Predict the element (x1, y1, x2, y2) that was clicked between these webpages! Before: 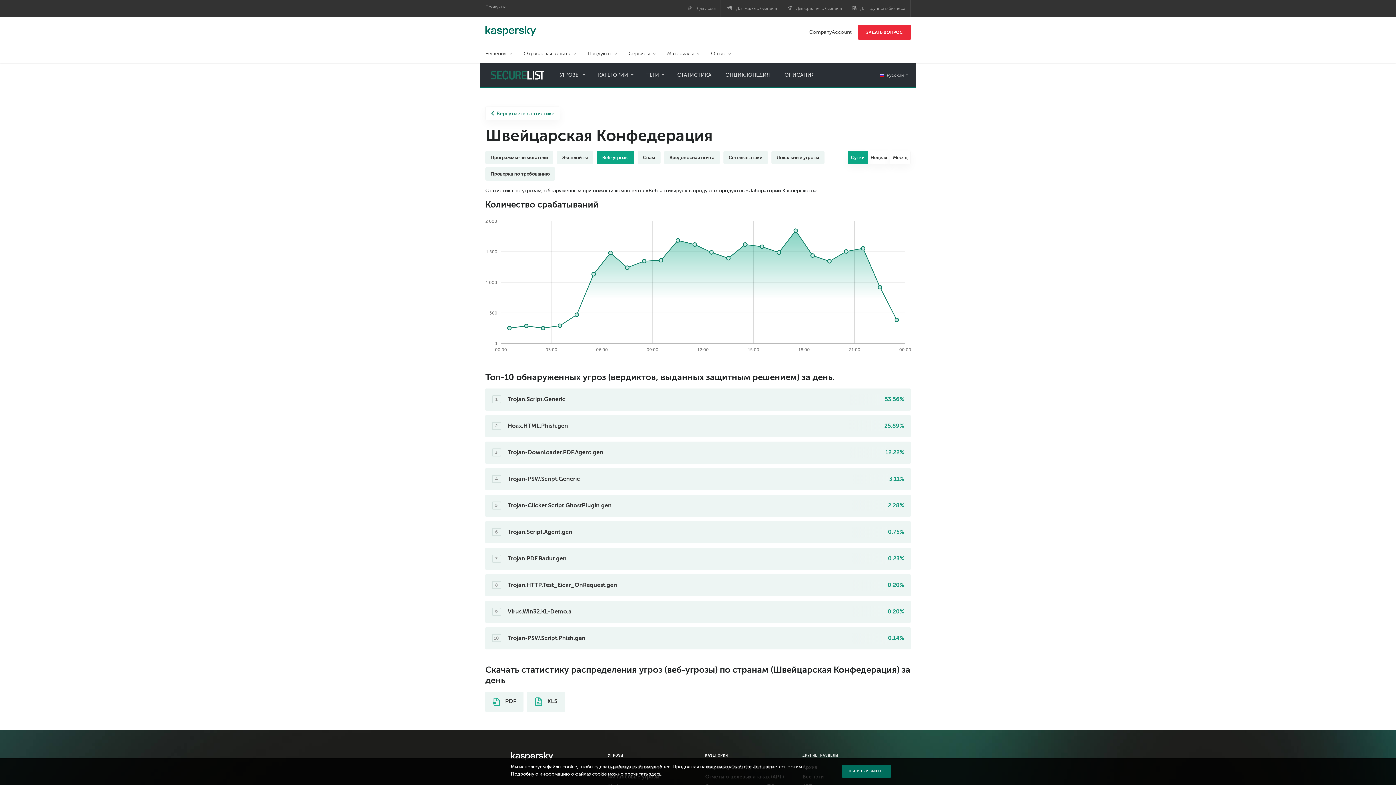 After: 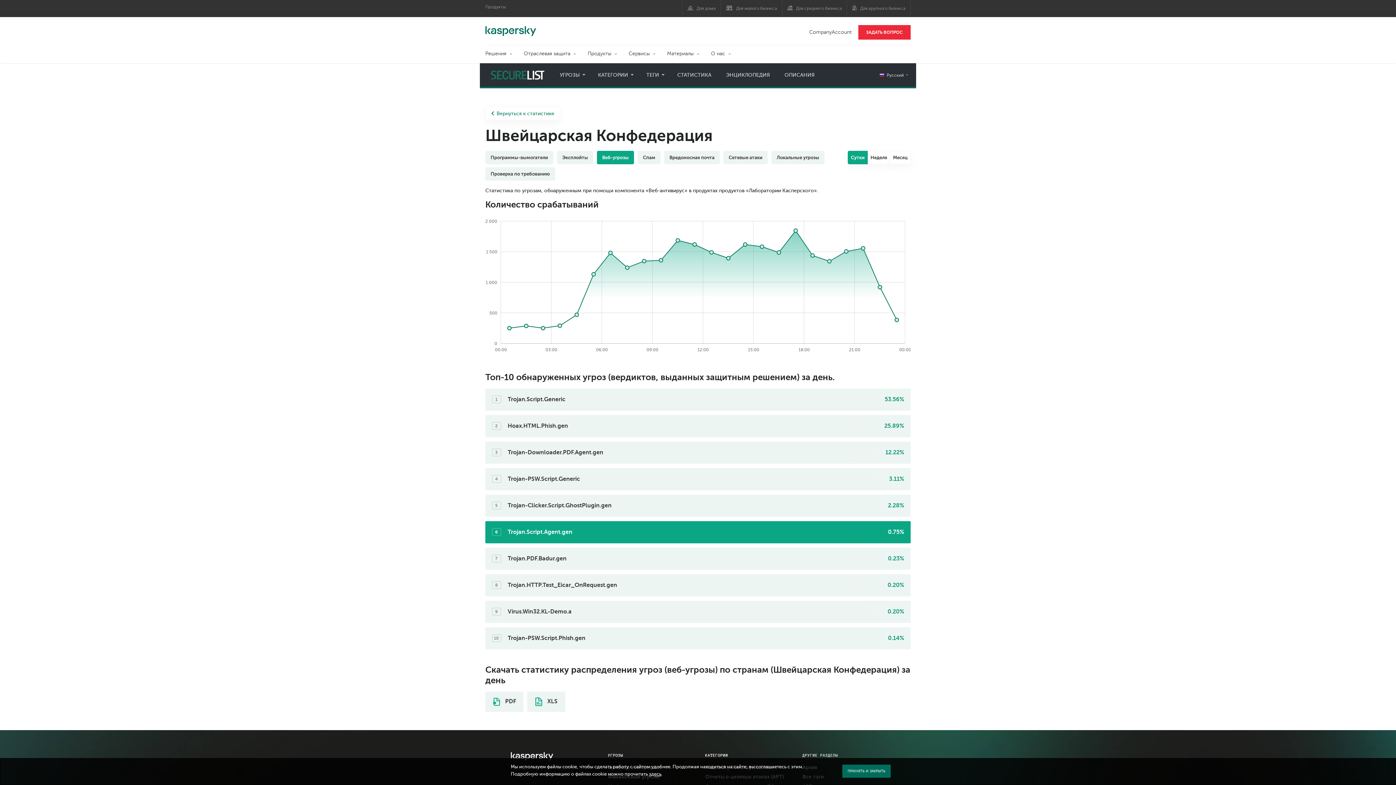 Action: label: 6
Trojan.Script.Agent.gen
0.75% bbox: (485, 521, 910, 543)